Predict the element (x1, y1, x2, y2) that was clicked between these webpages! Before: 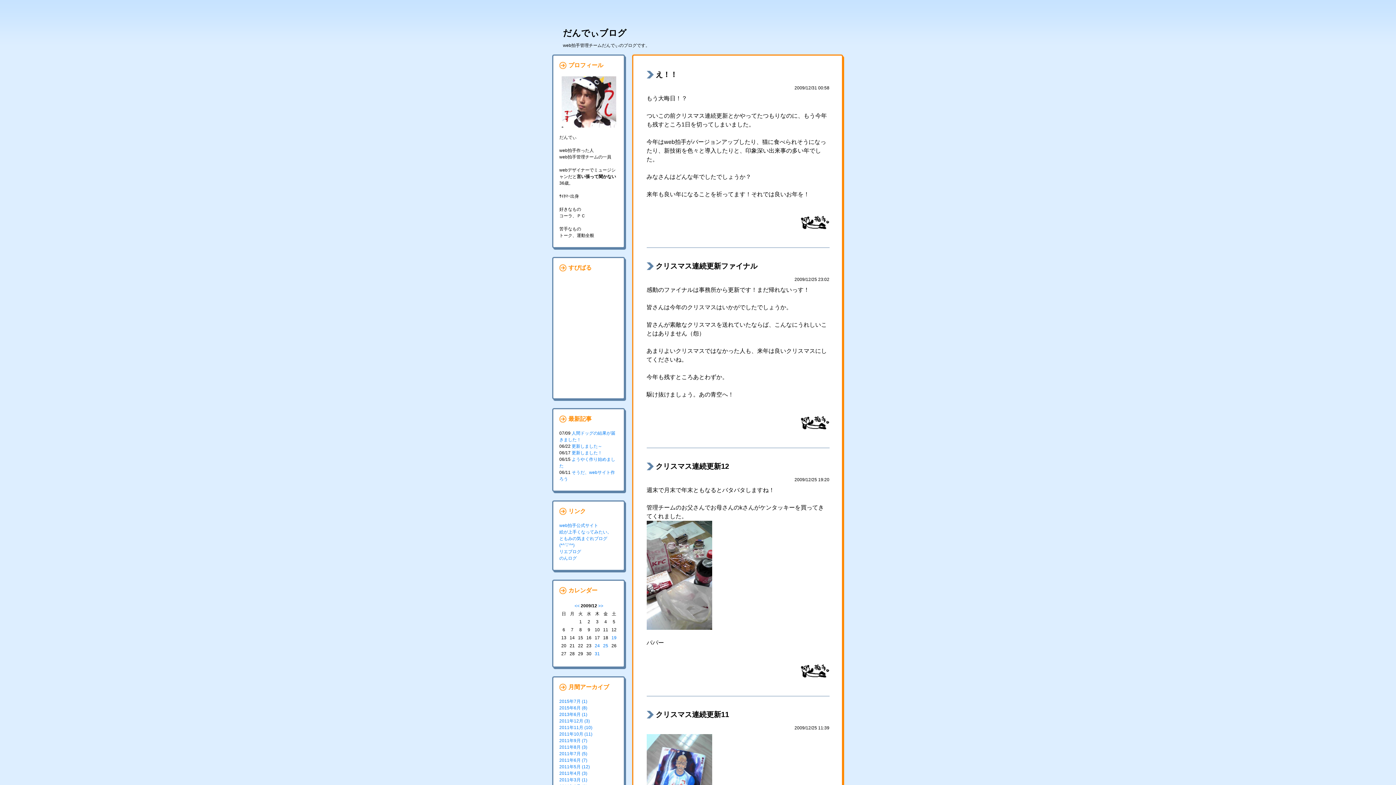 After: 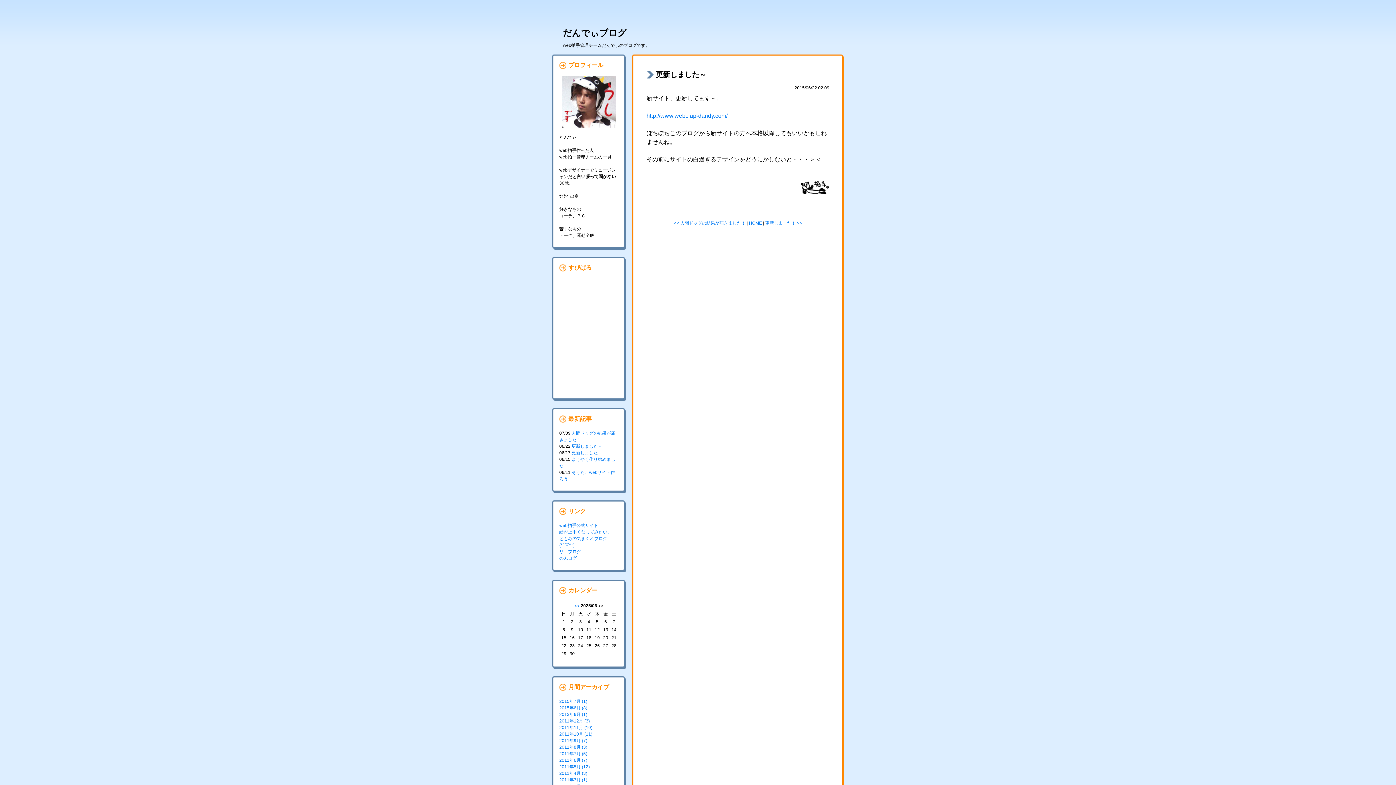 Action: label: 更新しました～ bbox: (571, 444, 602, 449)